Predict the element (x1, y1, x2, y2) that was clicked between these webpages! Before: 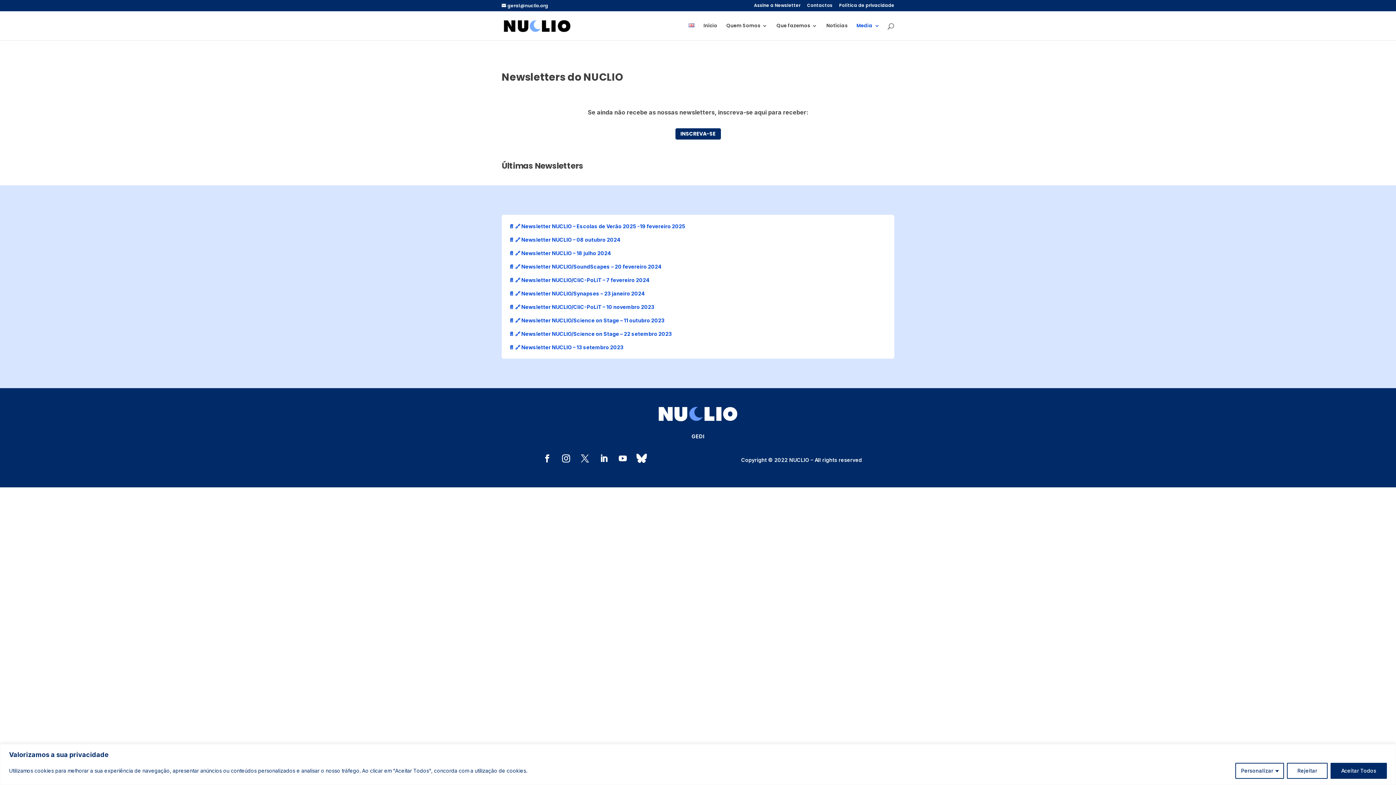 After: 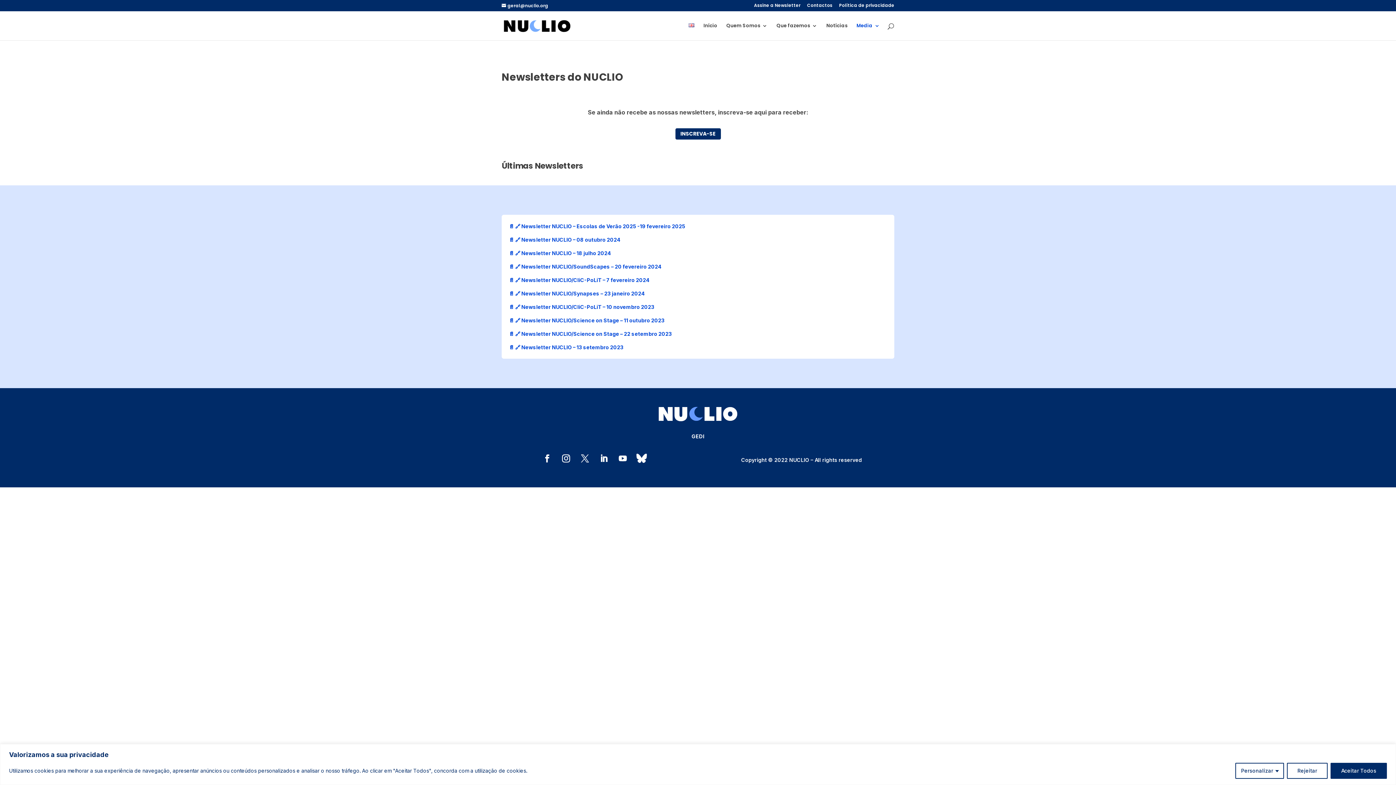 Action: bbox: (509, 236, 620, 242) label: 📄 🔗 Newsletter NUCLIO – 08 outubro 2024